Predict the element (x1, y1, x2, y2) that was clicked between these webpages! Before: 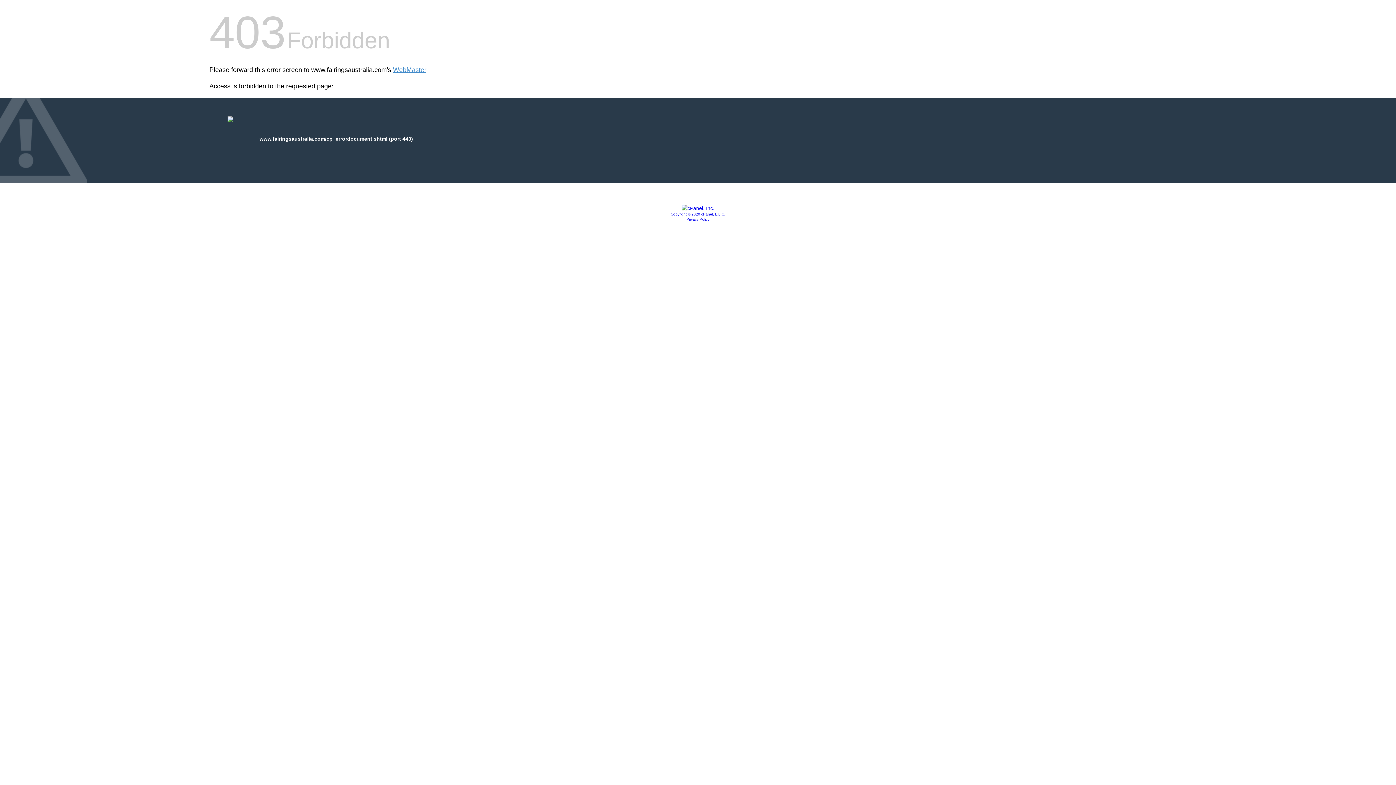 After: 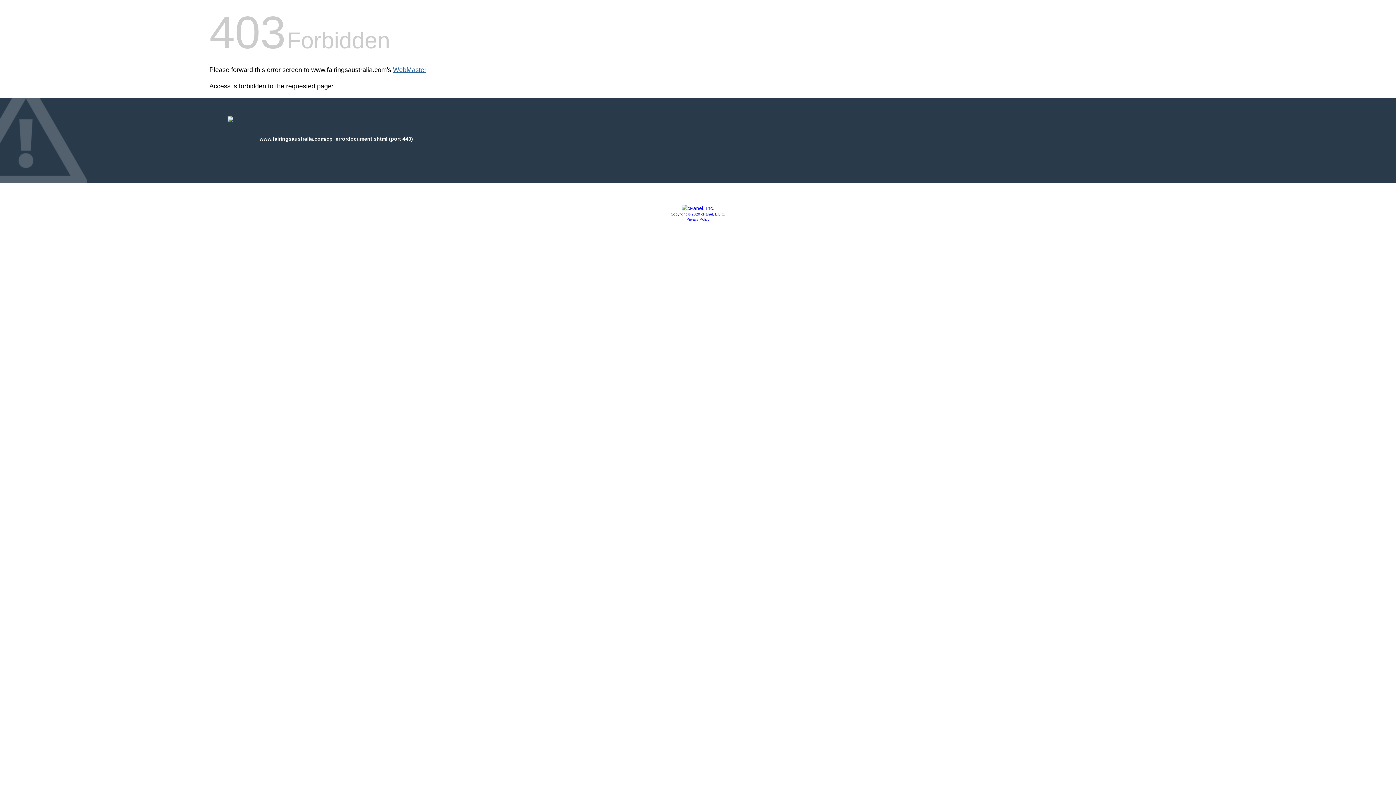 Action: label: WebMaster bbox: (393, 66, 426, 73)